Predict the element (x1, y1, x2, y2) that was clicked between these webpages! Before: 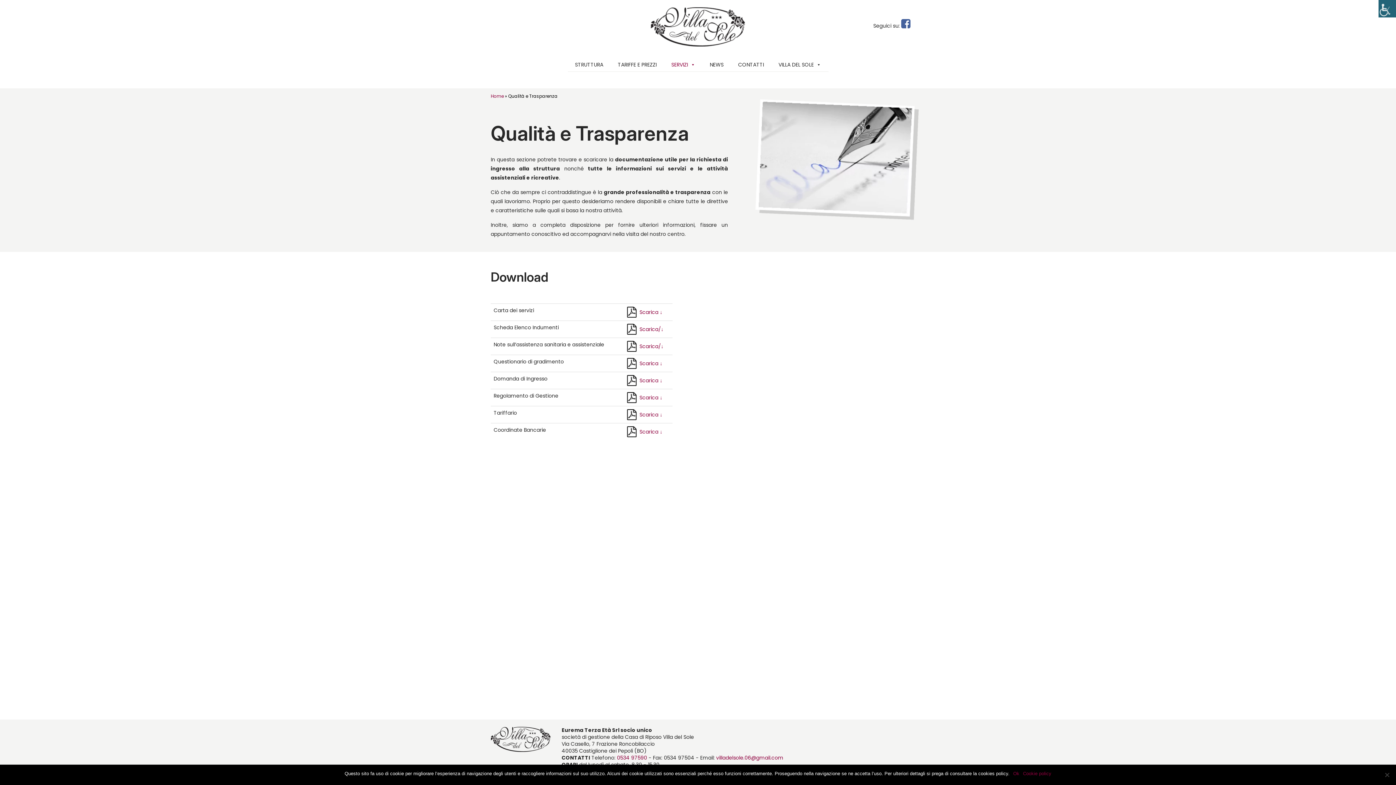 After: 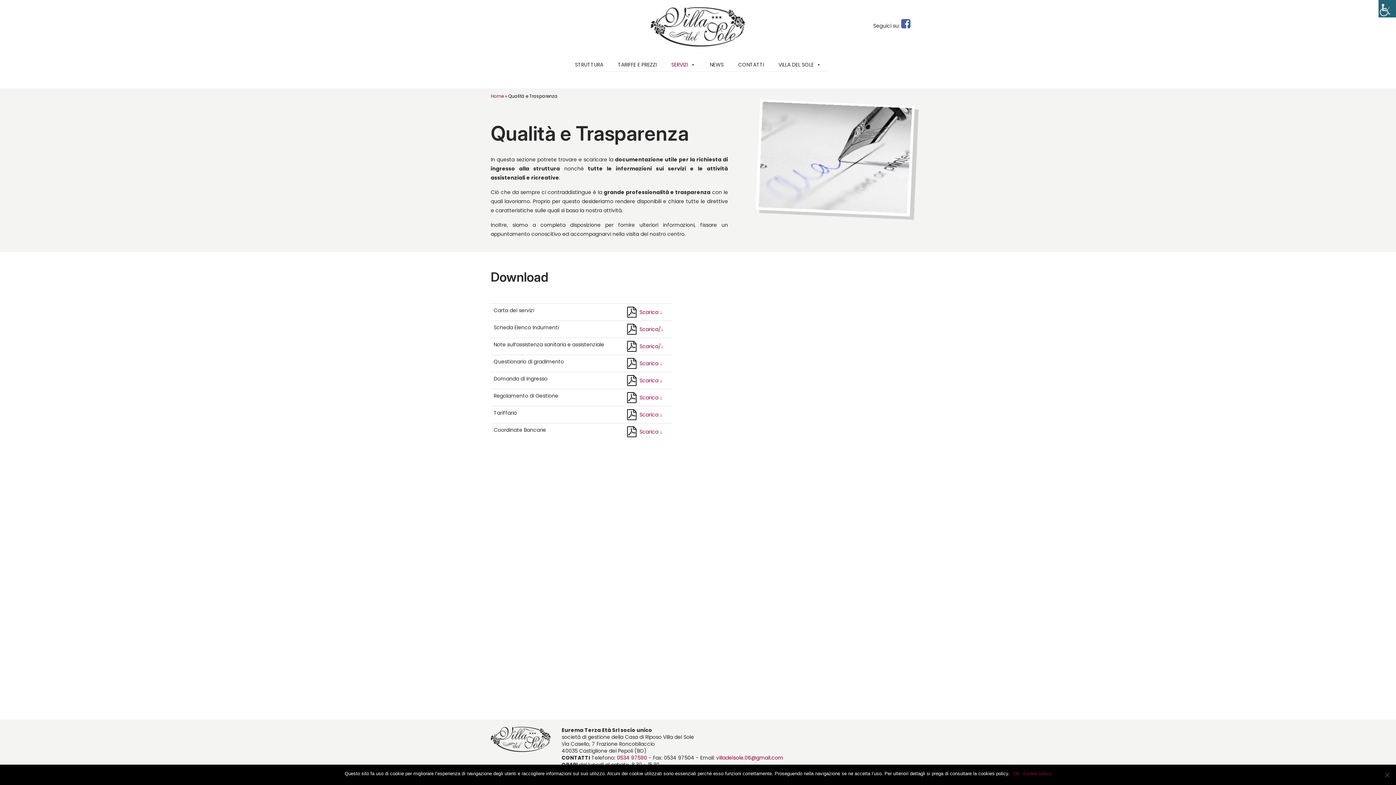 Action: label: 0534 97590 bbox: (617, 754, 647, 761)